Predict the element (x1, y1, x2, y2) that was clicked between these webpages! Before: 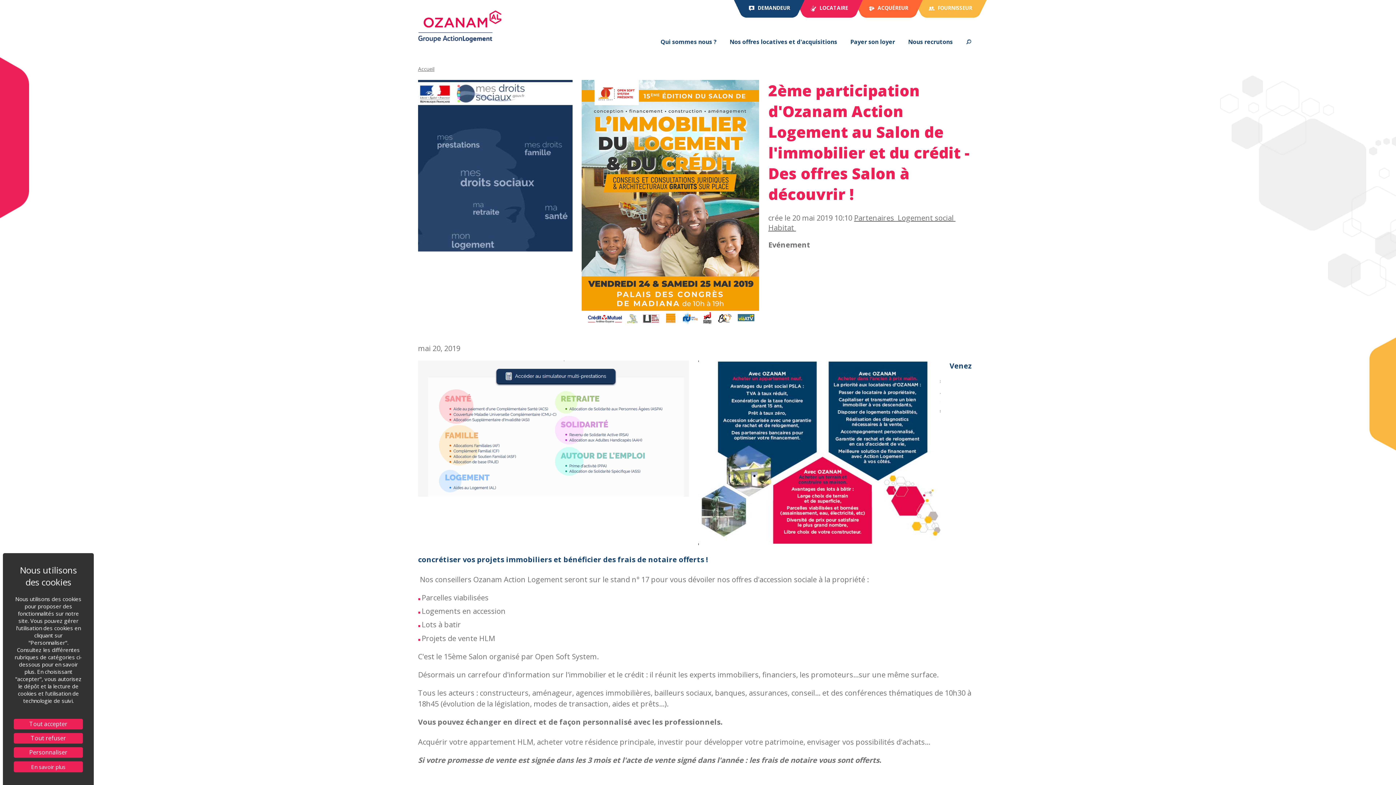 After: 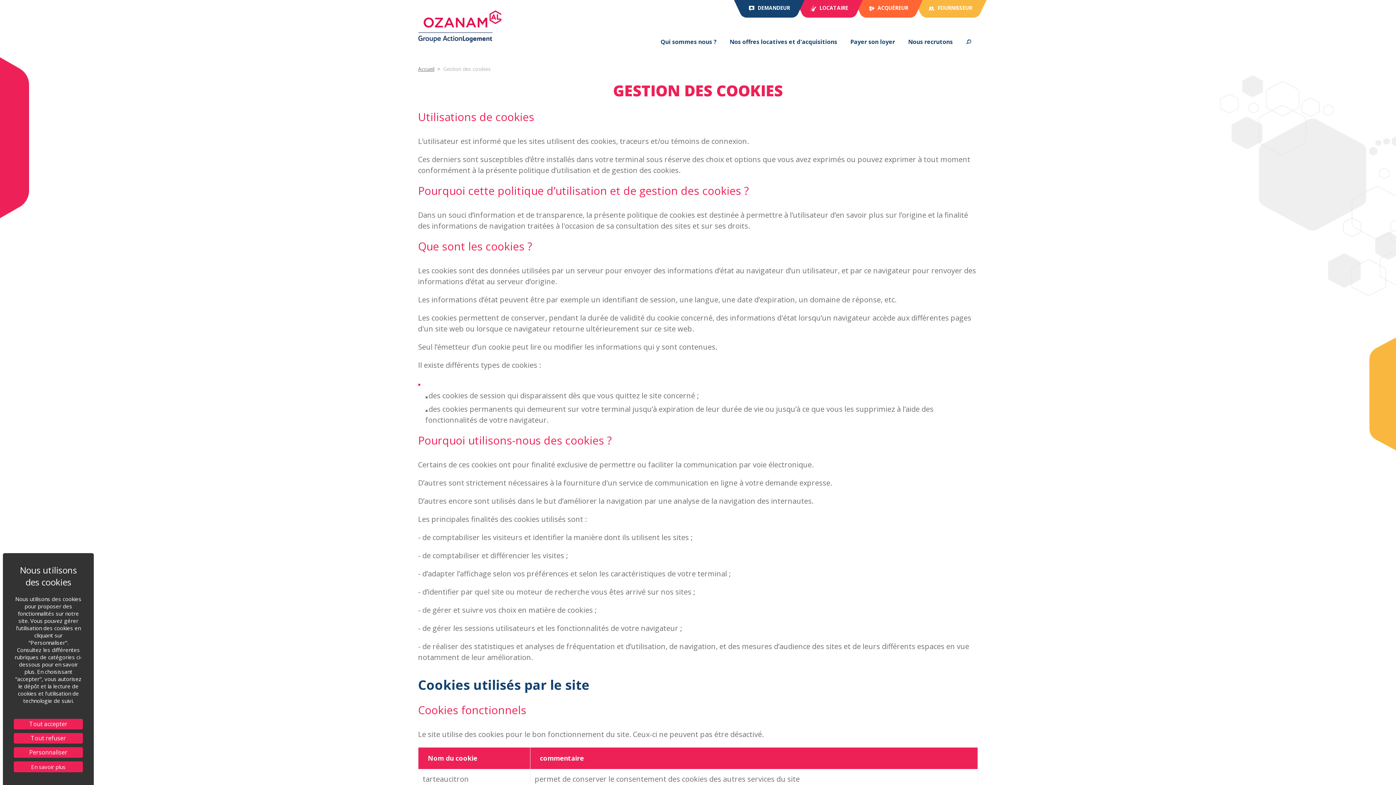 Action: label: En savoir plus bbox: (13, 761, 82, 772)